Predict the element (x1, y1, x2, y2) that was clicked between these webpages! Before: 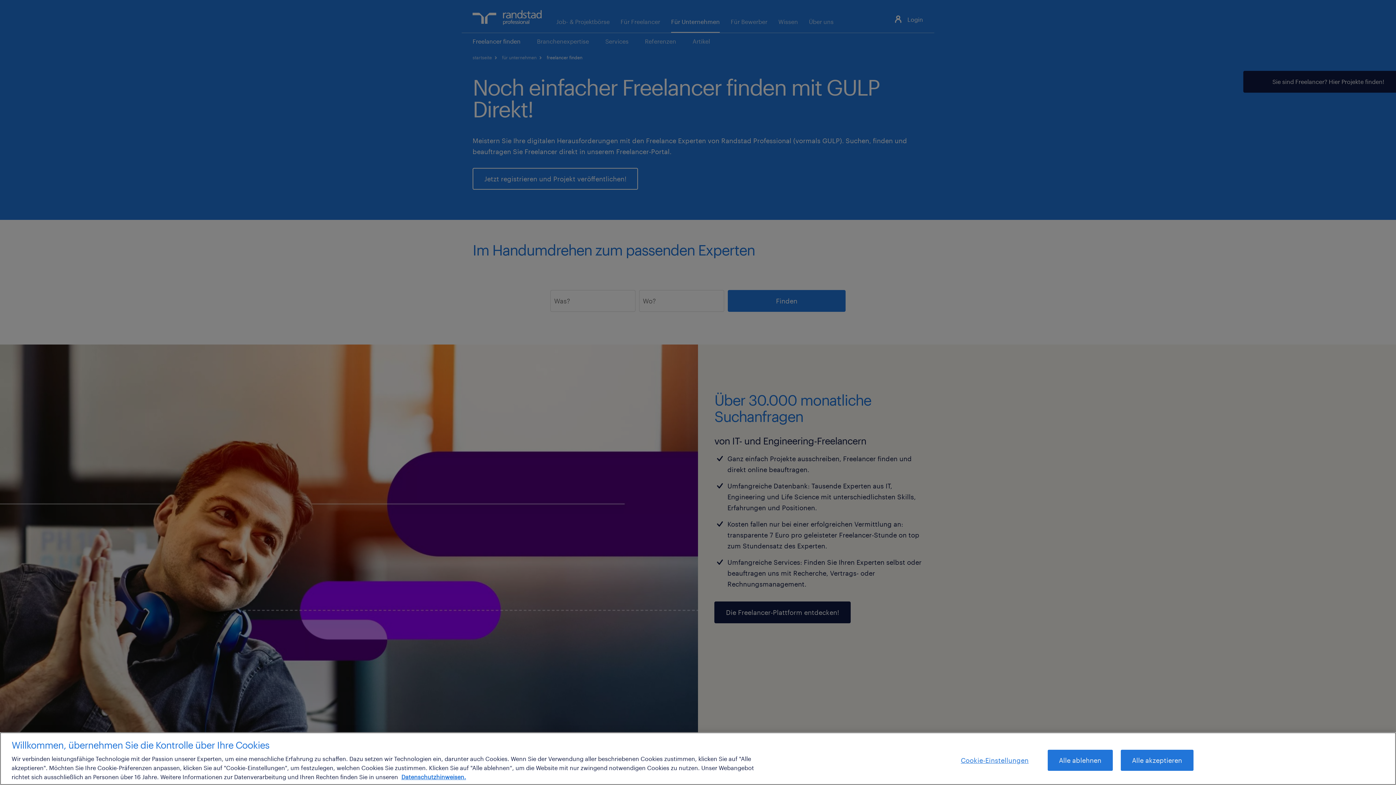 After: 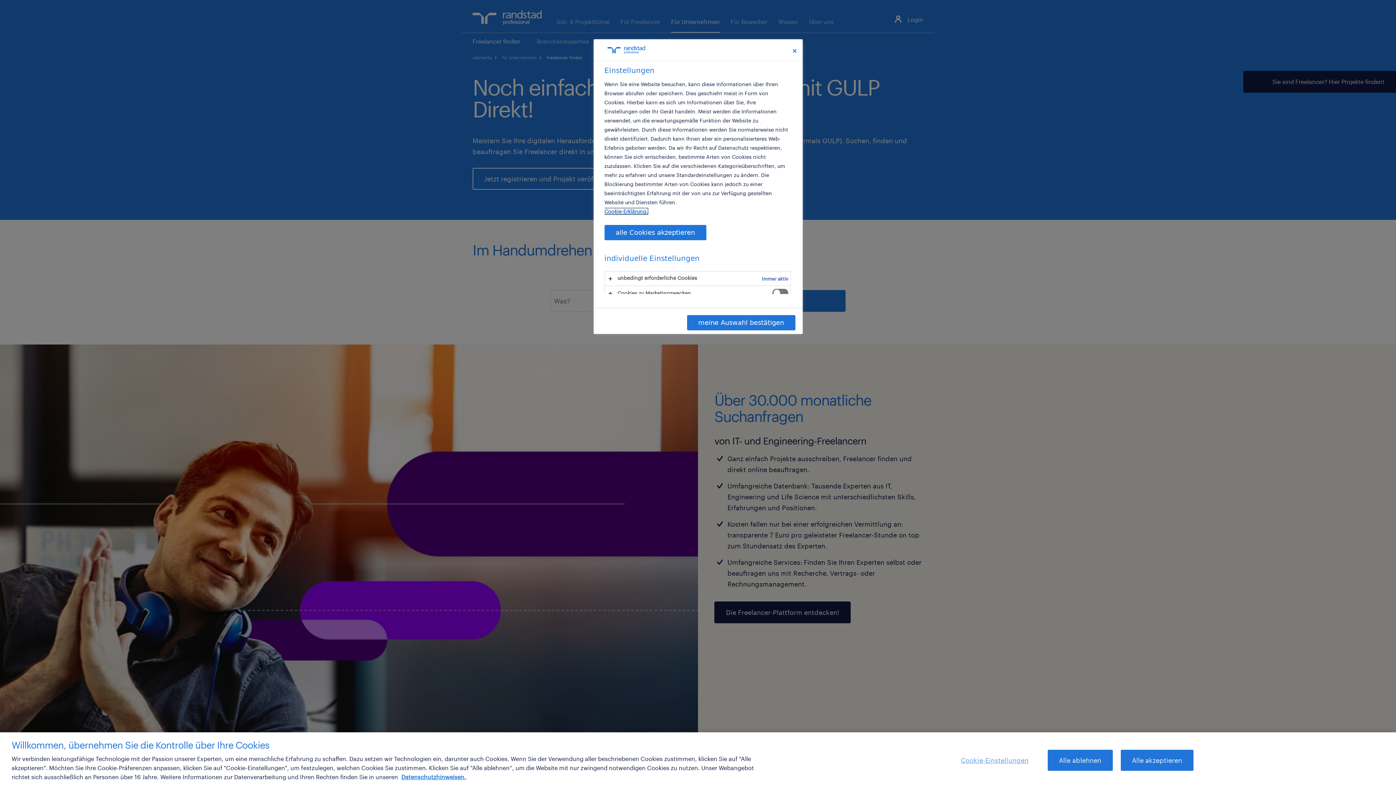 Action: bbox: (950, 750, 1039, 770) label: Cookie-Einstellungen